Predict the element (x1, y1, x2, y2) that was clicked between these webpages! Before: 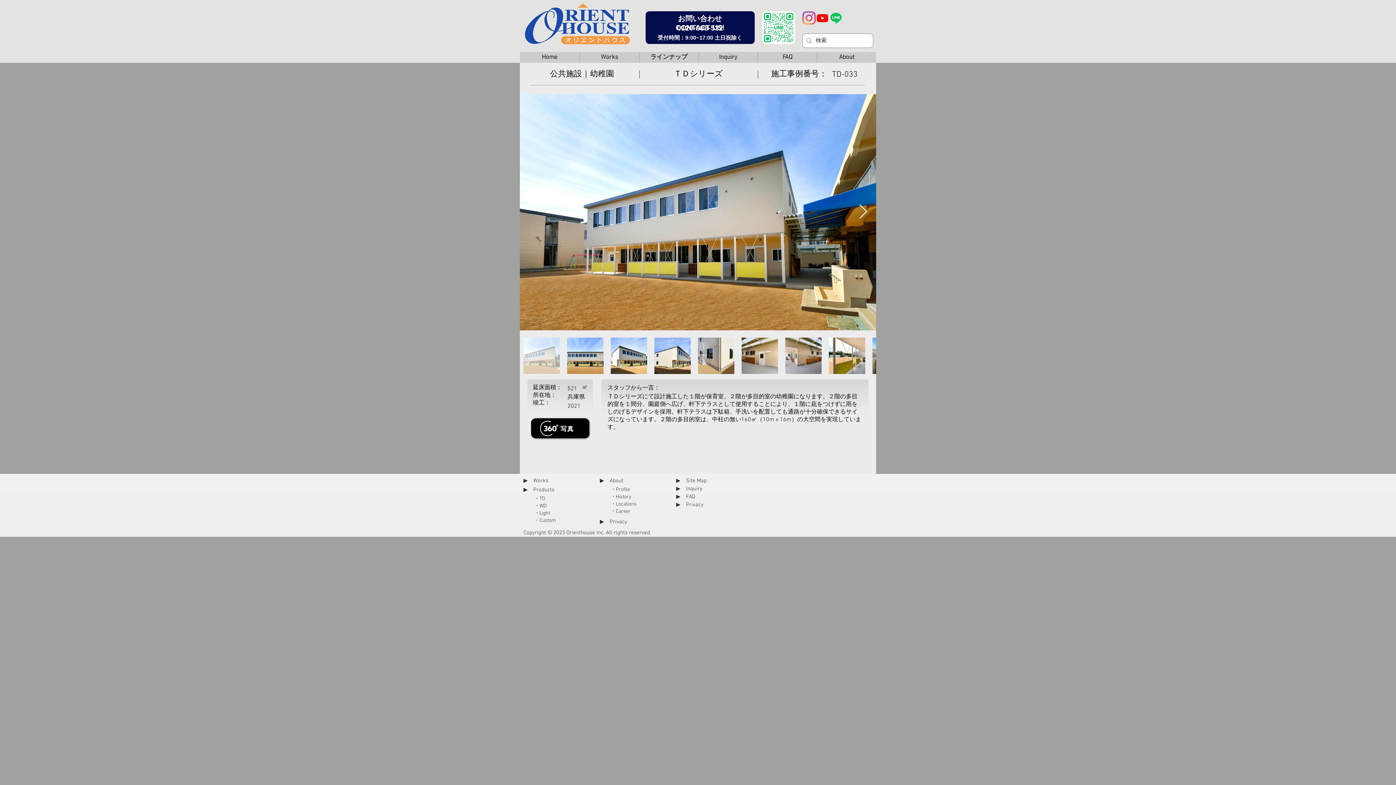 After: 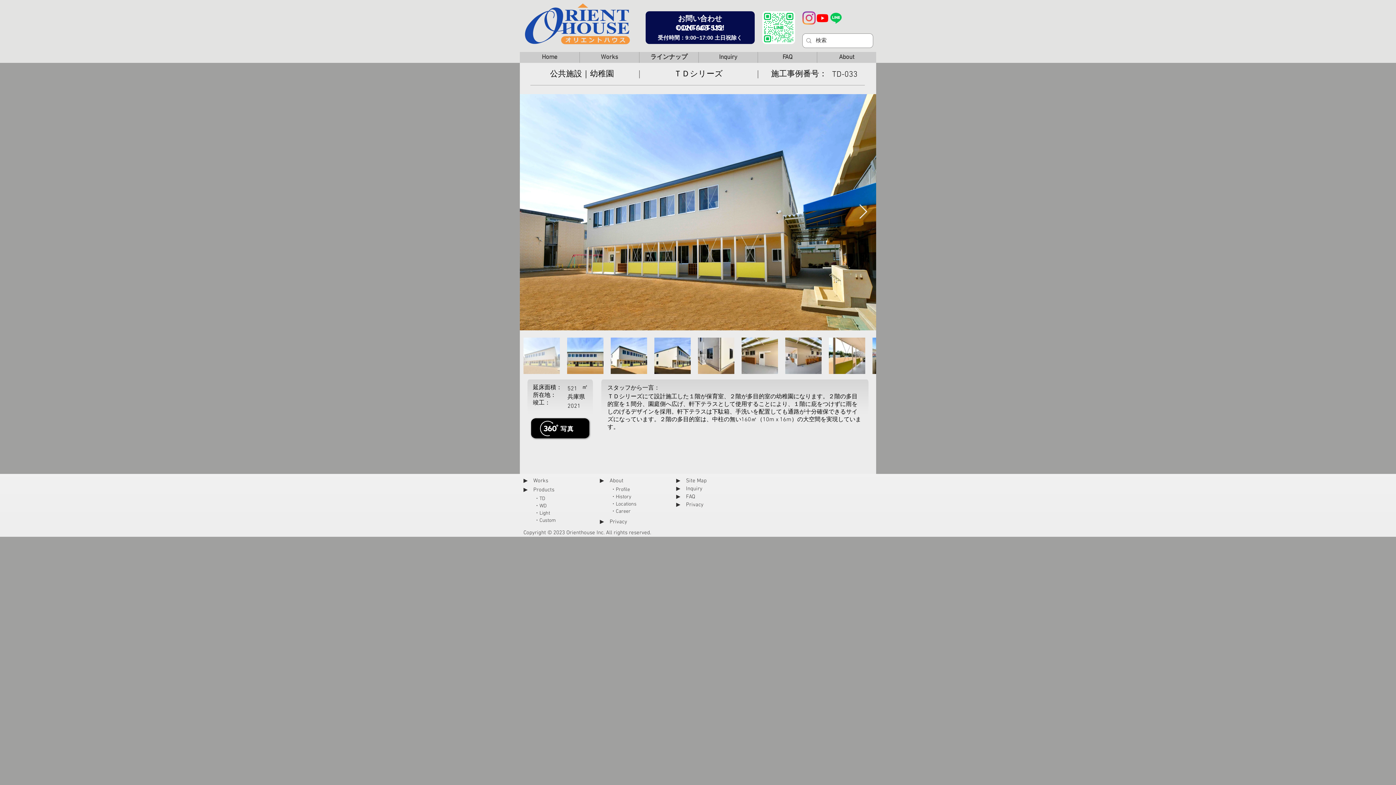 Action: label: Youtube bbox: (816, 11, 829, 24)